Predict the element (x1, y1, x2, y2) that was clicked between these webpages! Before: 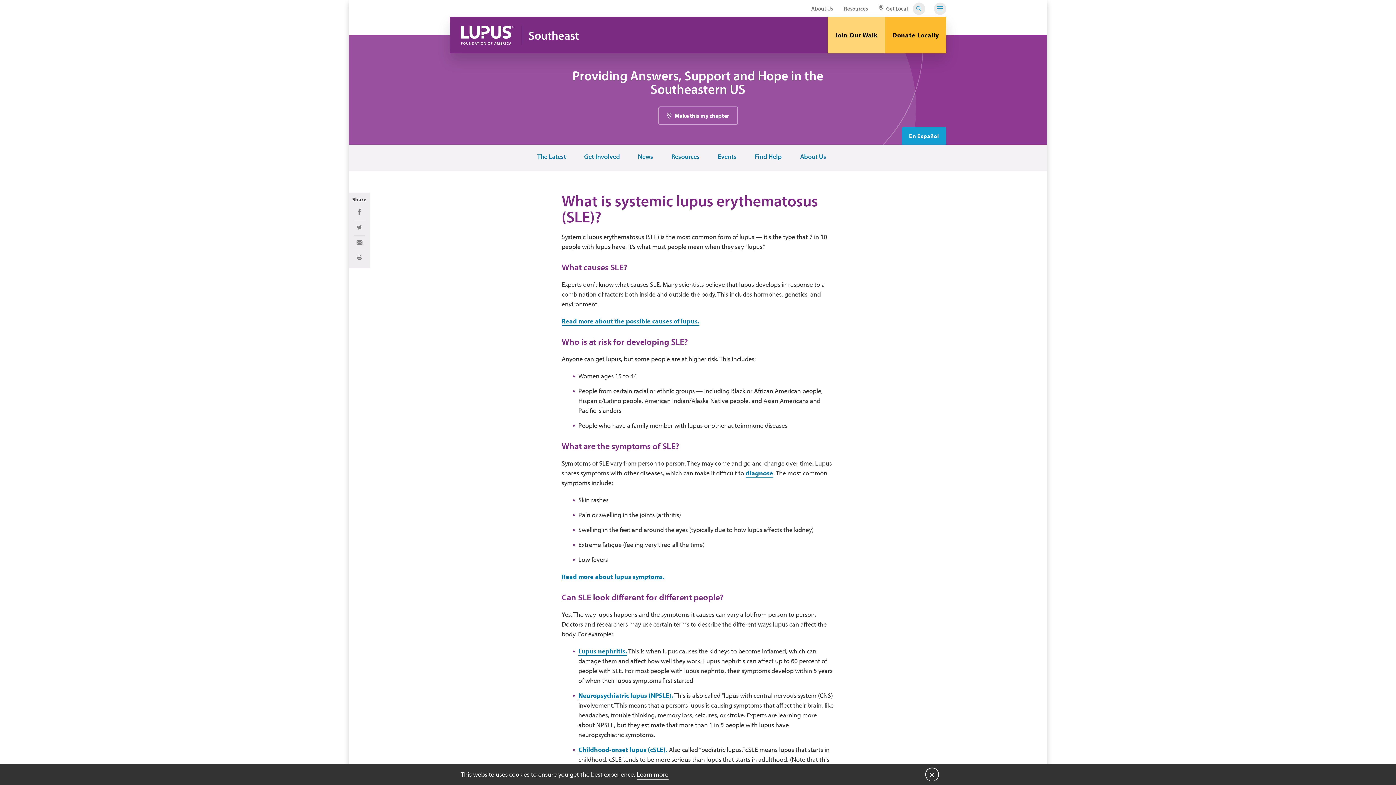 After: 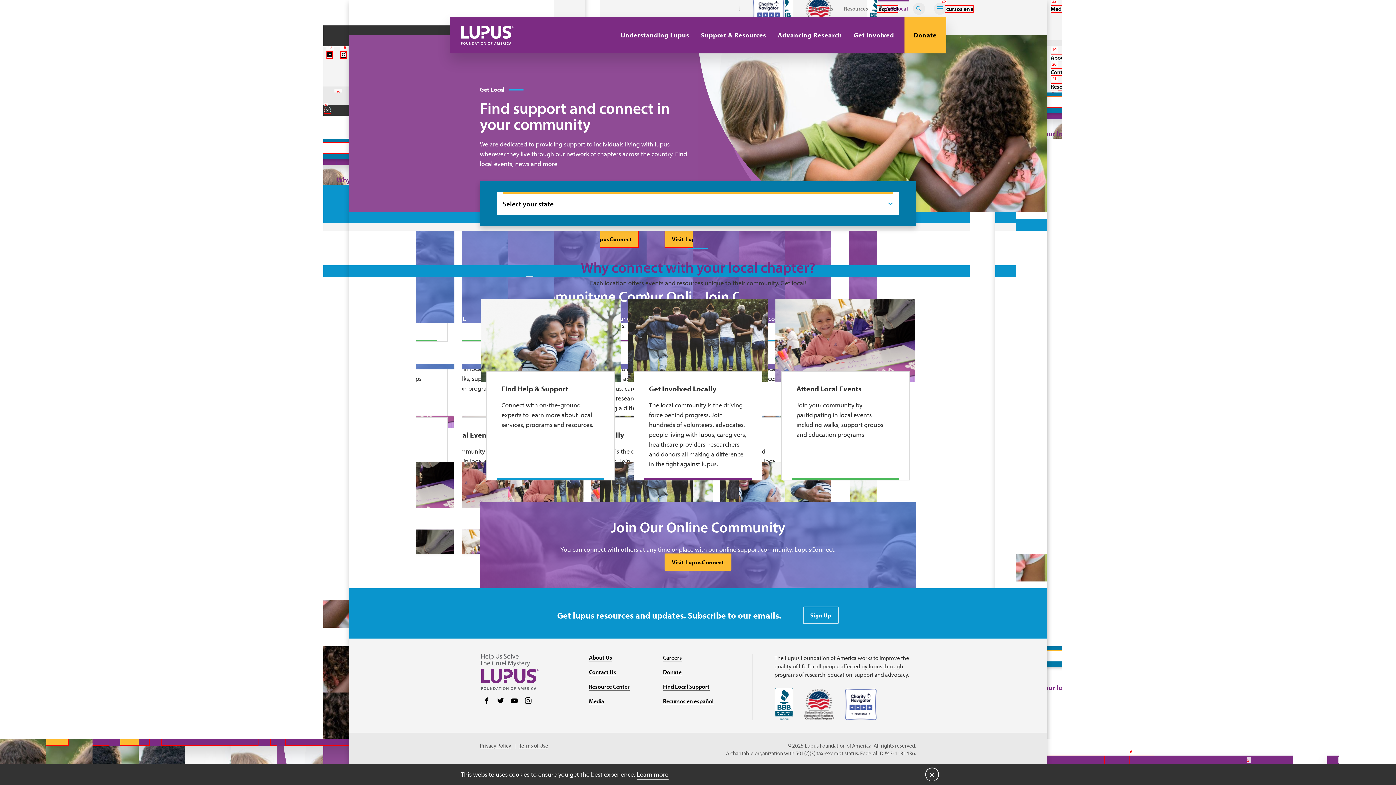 Action: label:  Get Local bbox: (878, 0, 909, 17)